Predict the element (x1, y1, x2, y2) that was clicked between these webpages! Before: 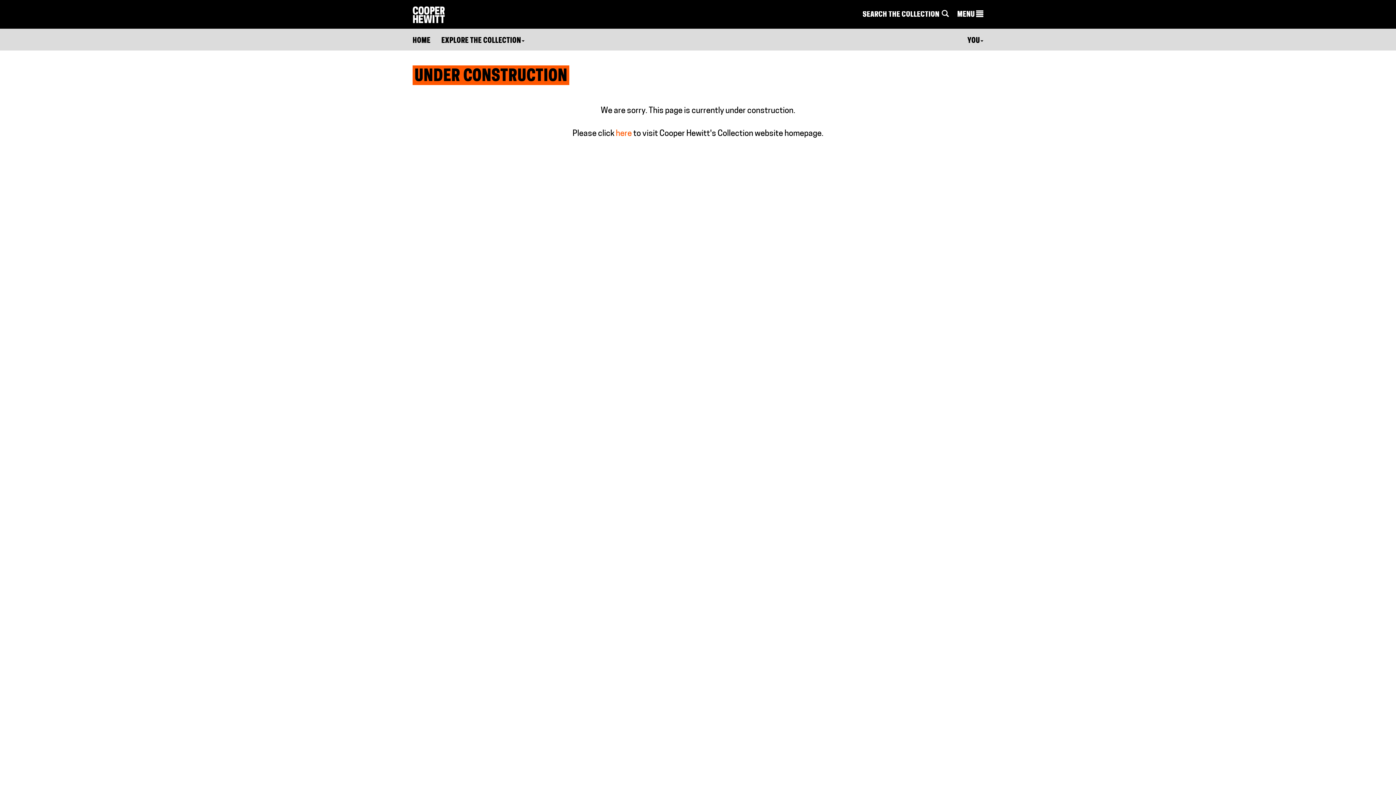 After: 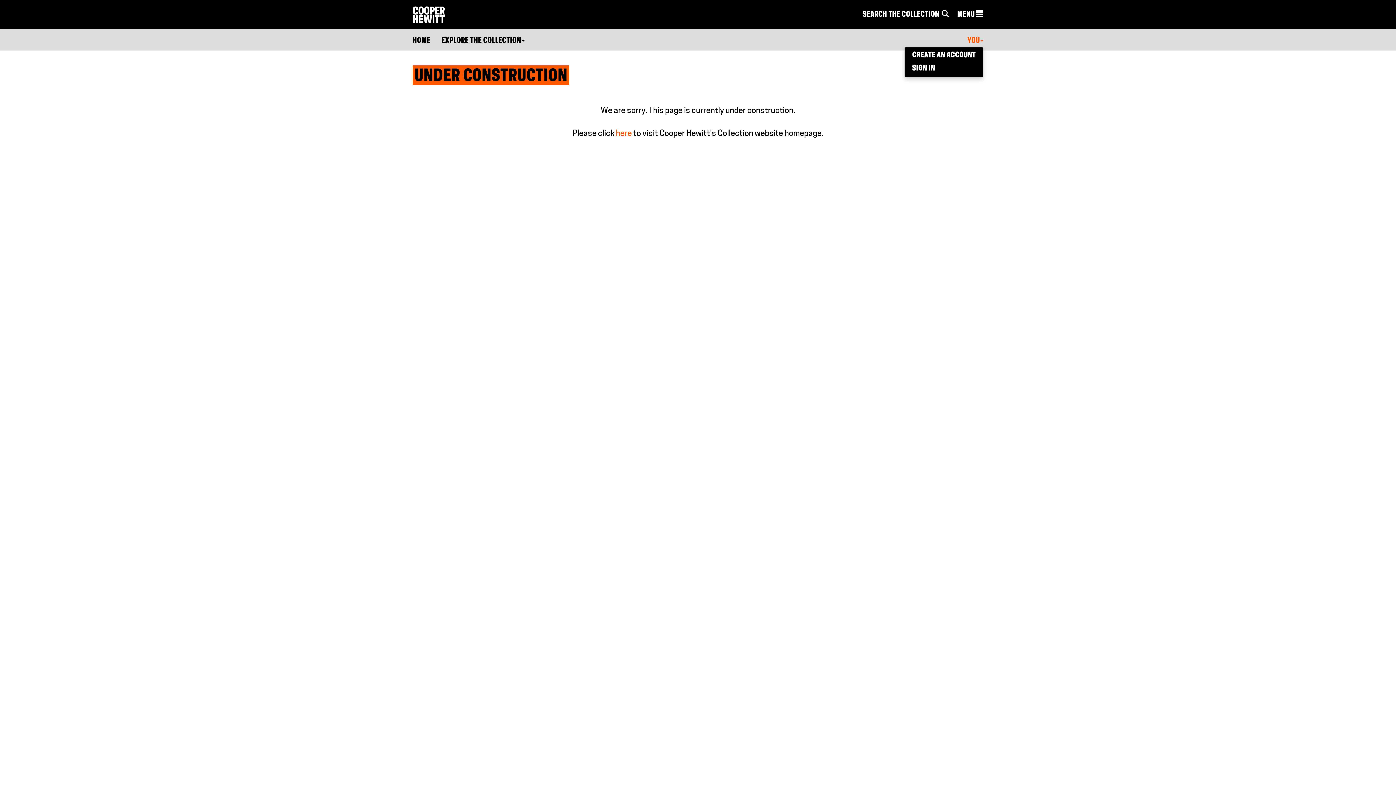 Action: bbox: (967, 35, 983, 46) label: YOU